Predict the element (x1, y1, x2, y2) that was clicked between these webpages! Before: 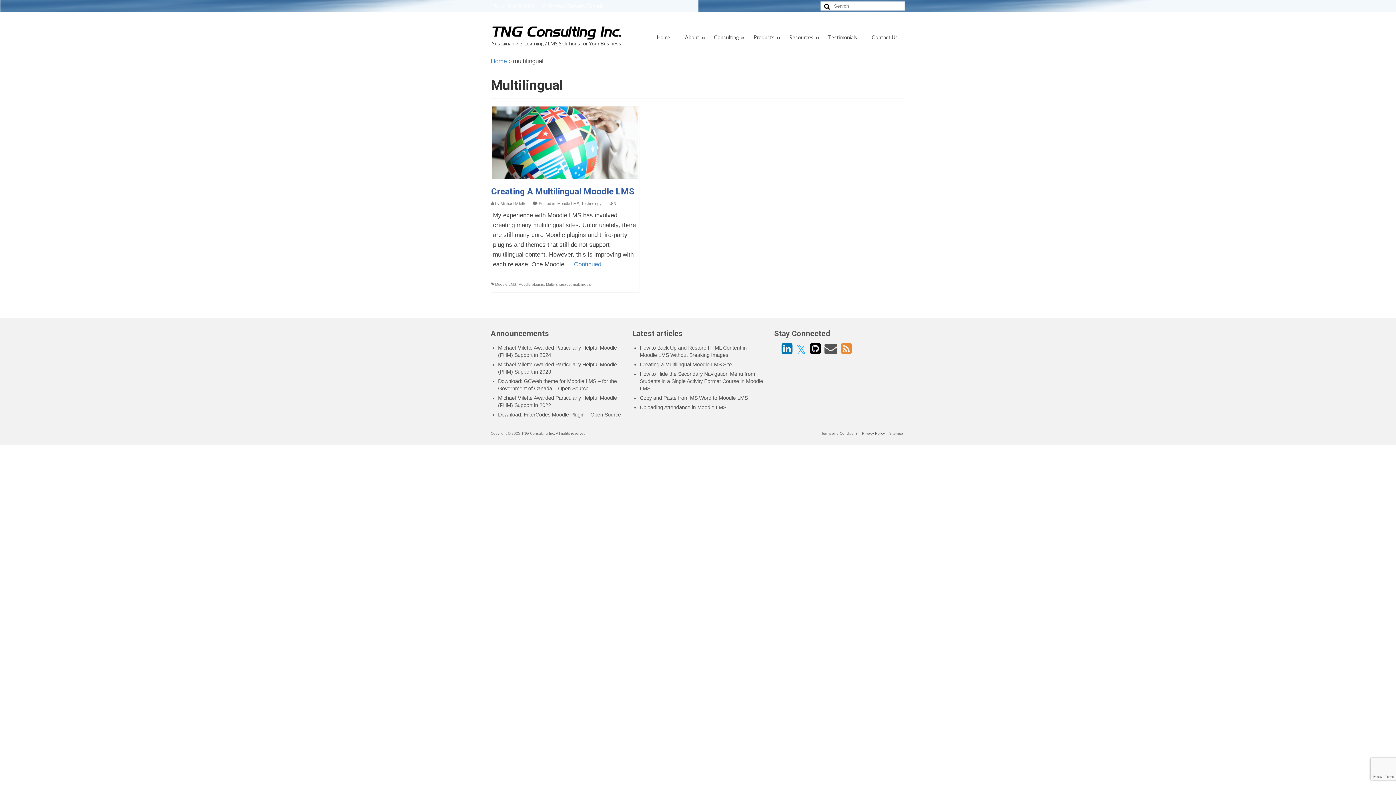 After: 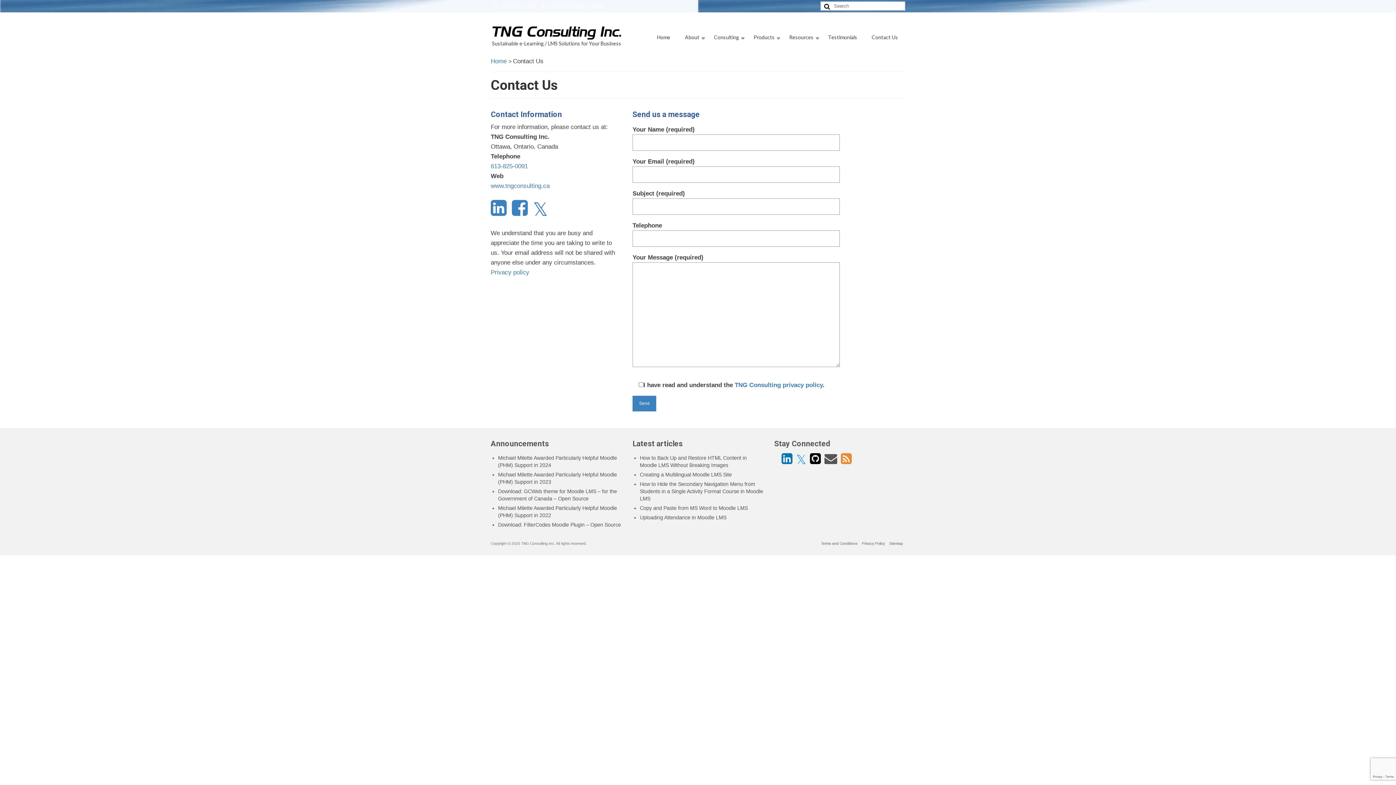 Action: bbox: (824, 348, 837, 355)